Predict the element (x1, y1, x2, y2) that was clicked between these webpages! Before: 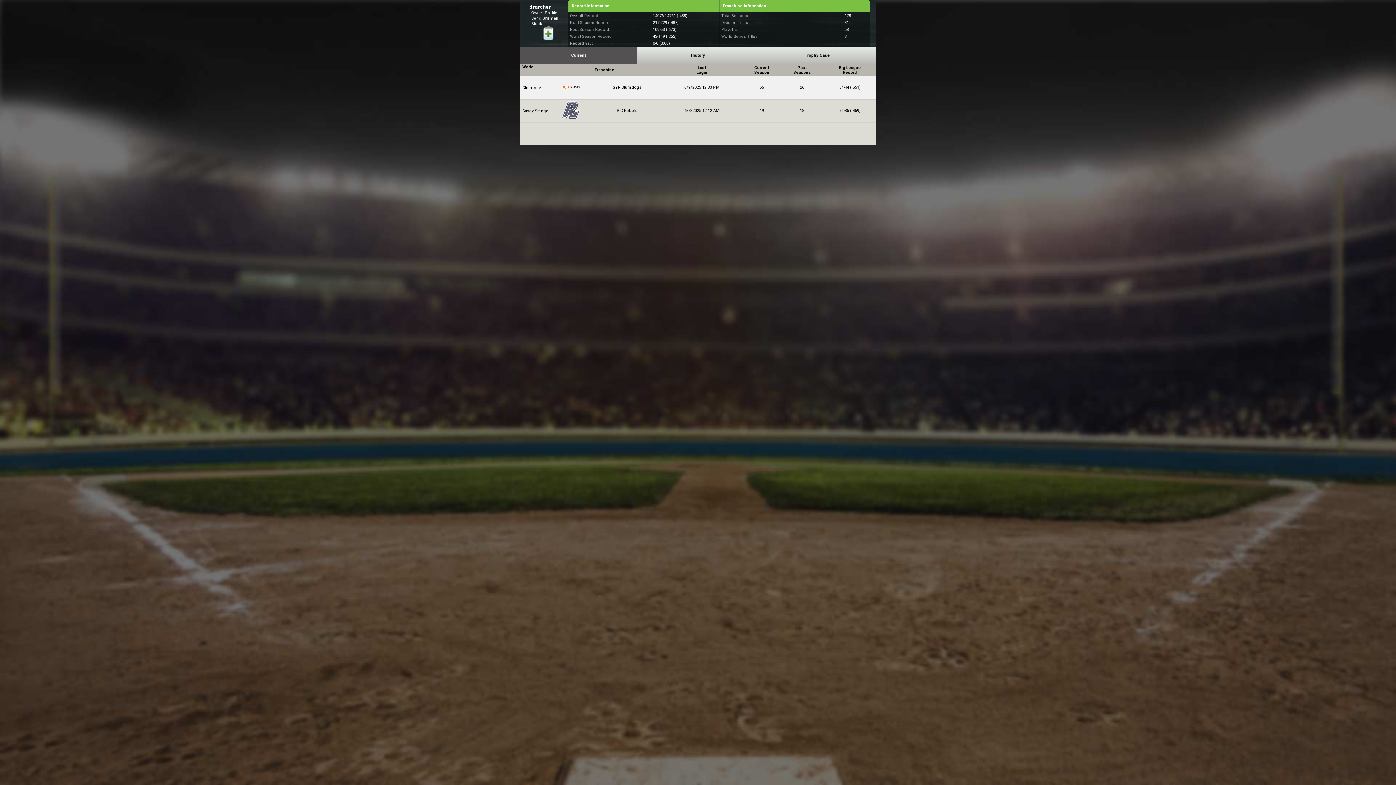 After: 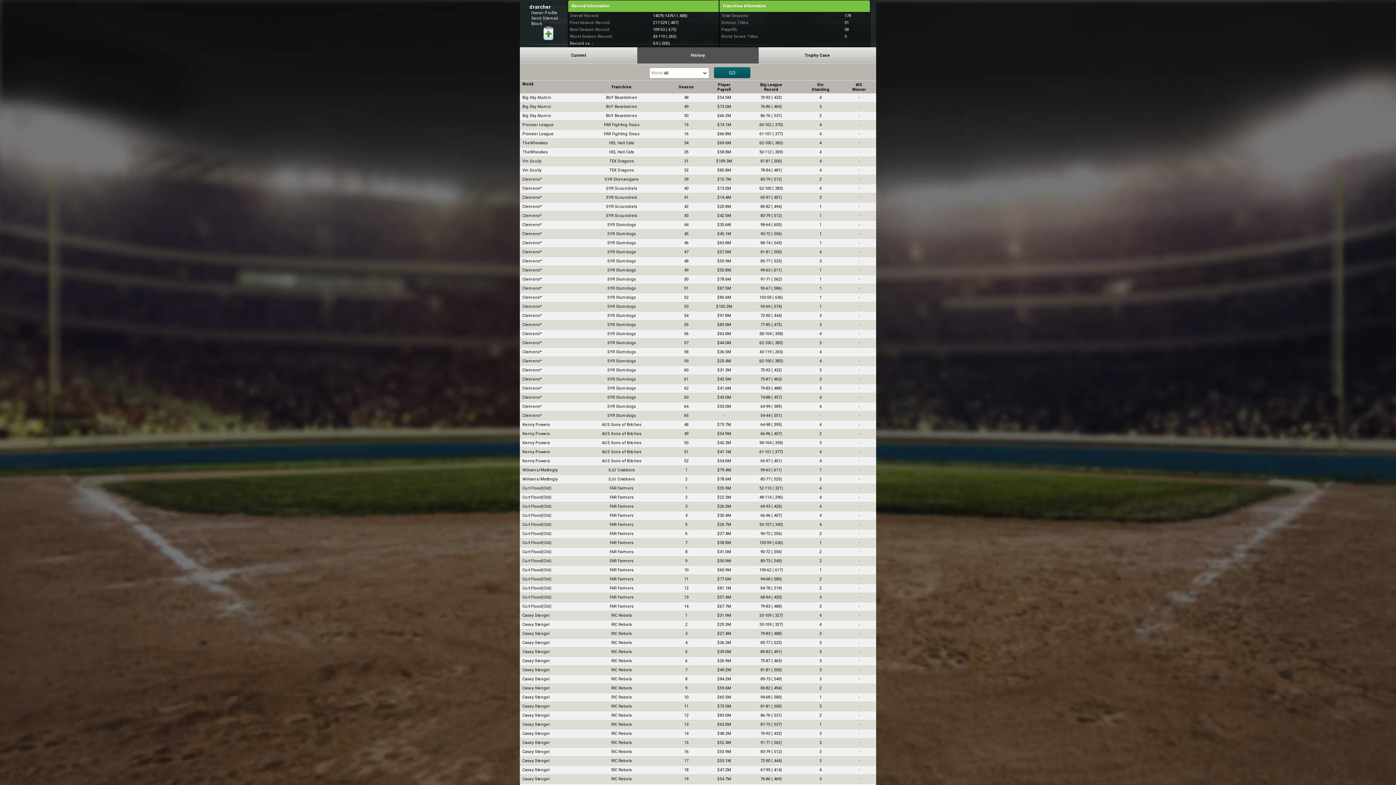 Action: bbox: (637, 47, 758, 63) label: History